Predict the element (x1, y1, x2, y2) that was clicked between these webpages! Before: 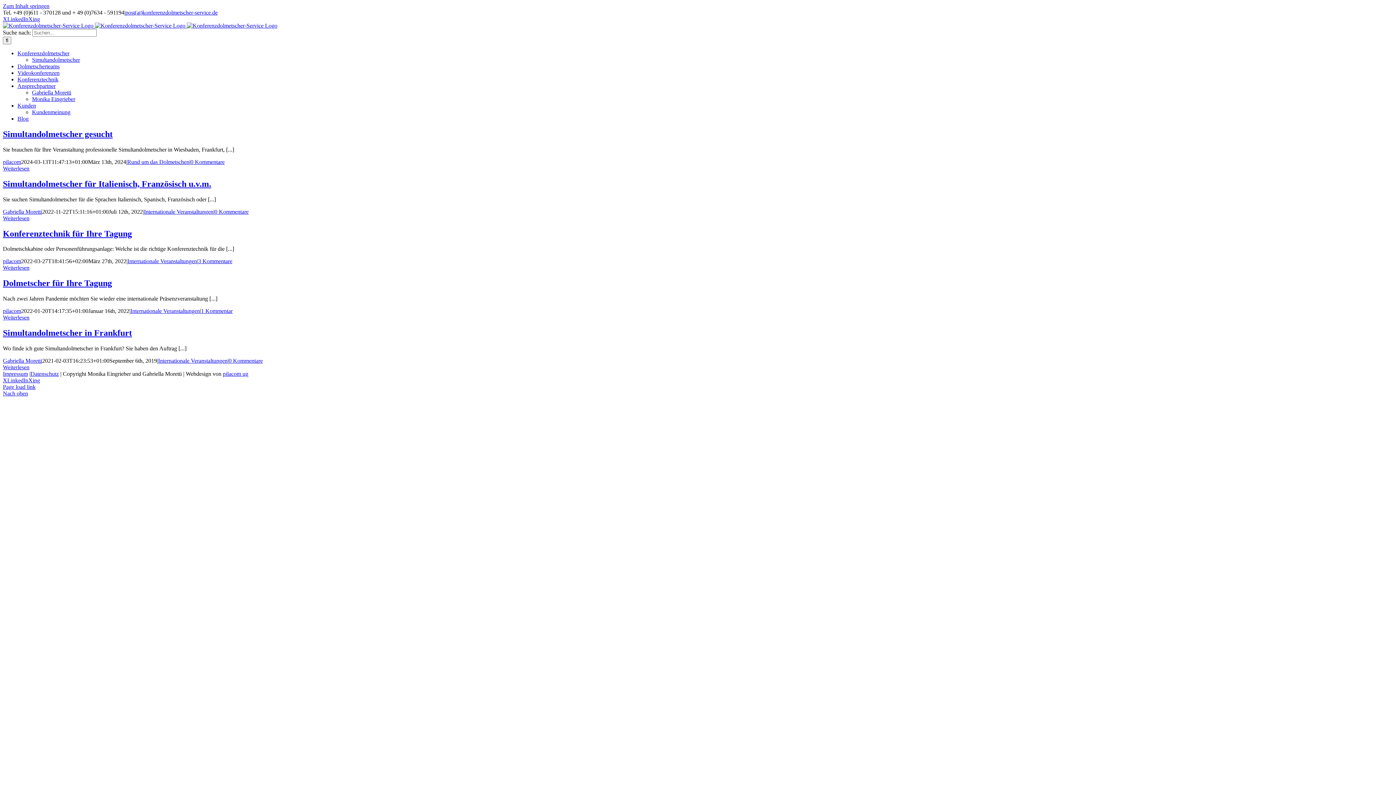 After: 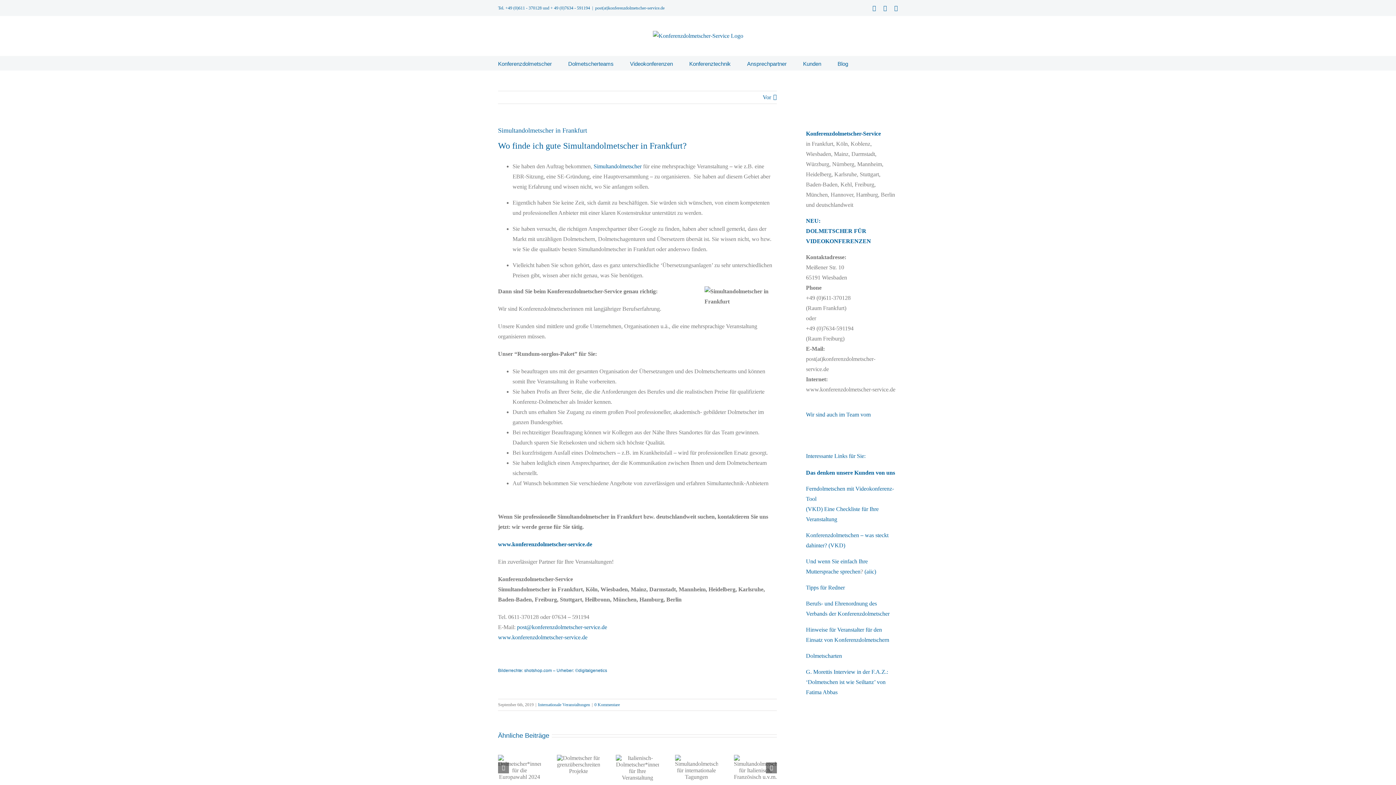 Action: label: More on Simultandolmetscher in Frankfurt bbox: (2, 364, 29, 370)